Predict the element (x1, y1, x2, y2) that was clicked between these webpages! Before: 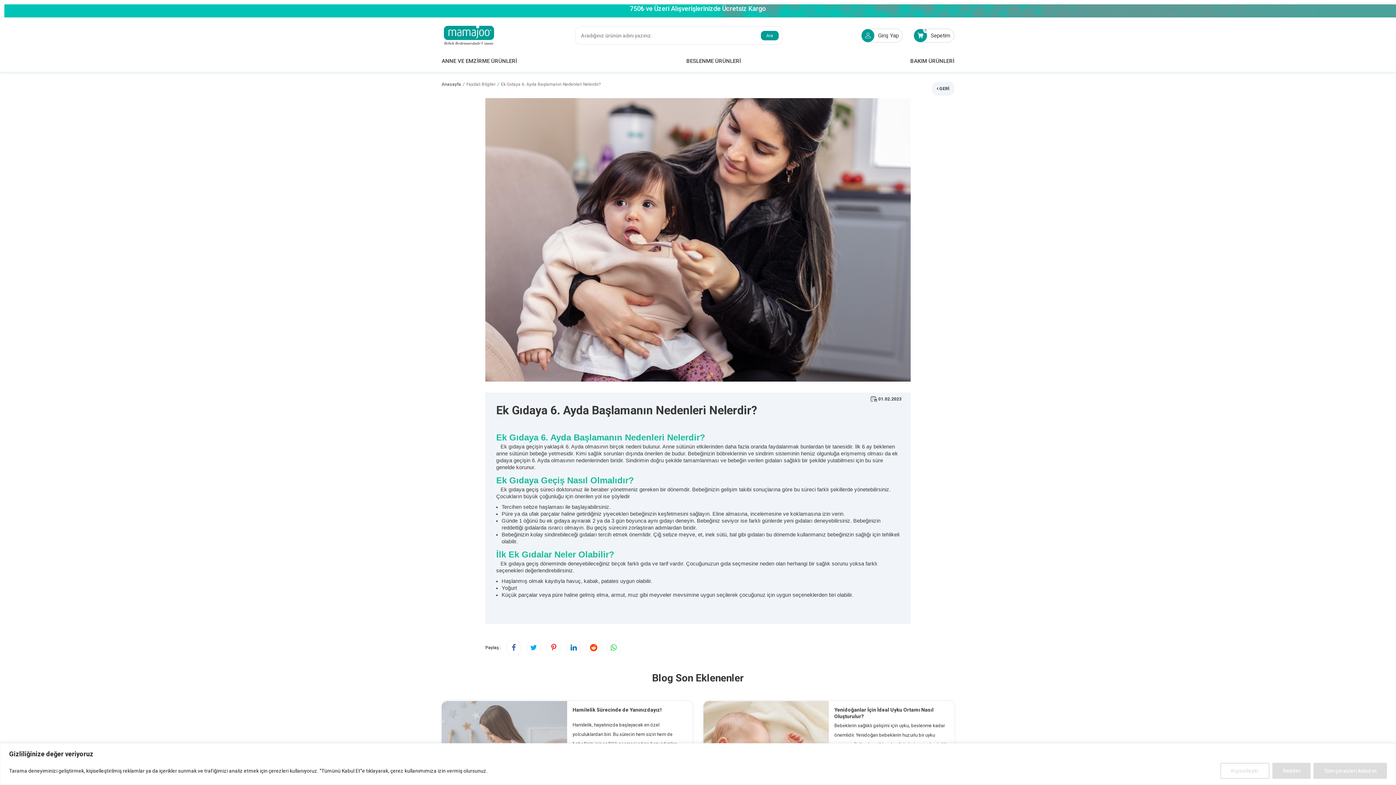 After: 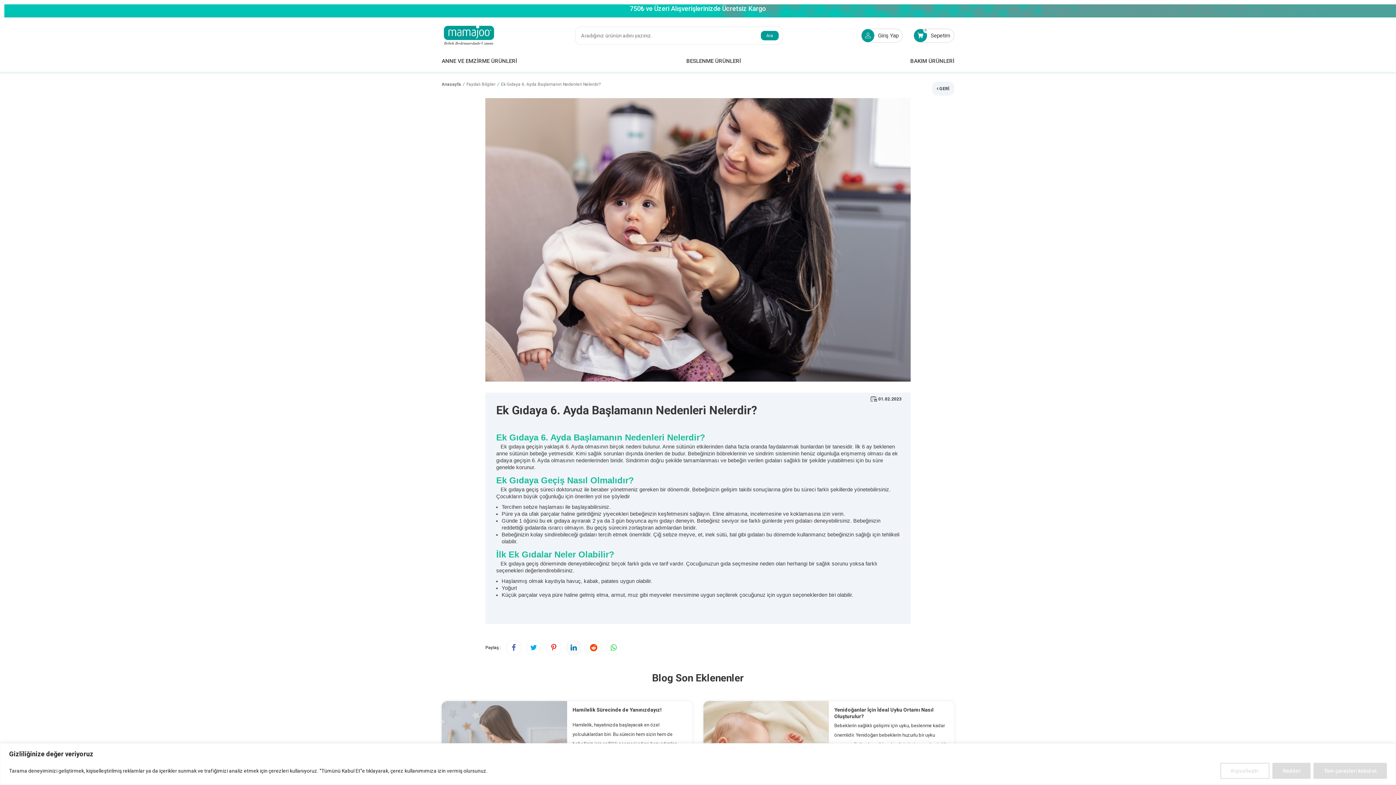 Action: bbox: (566, 640, 581, 655)